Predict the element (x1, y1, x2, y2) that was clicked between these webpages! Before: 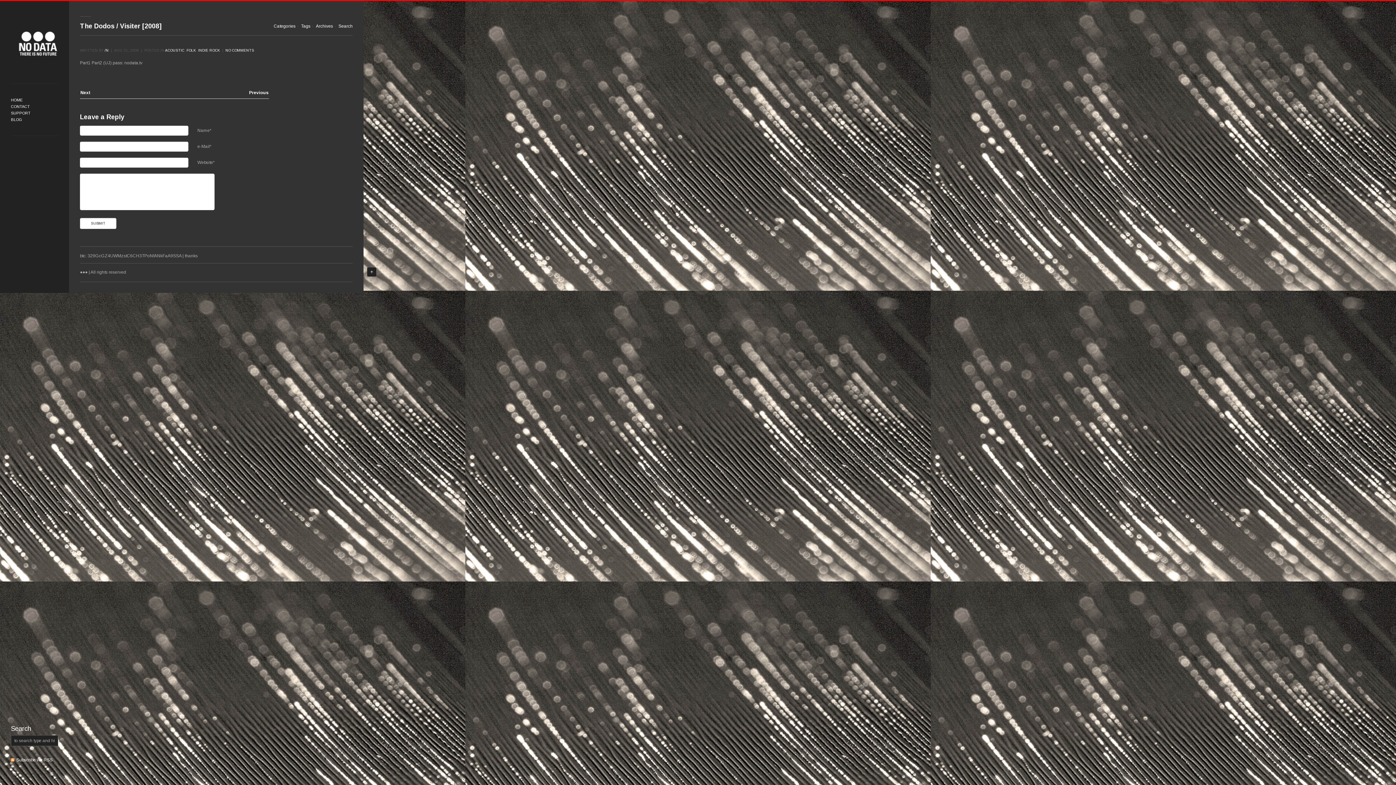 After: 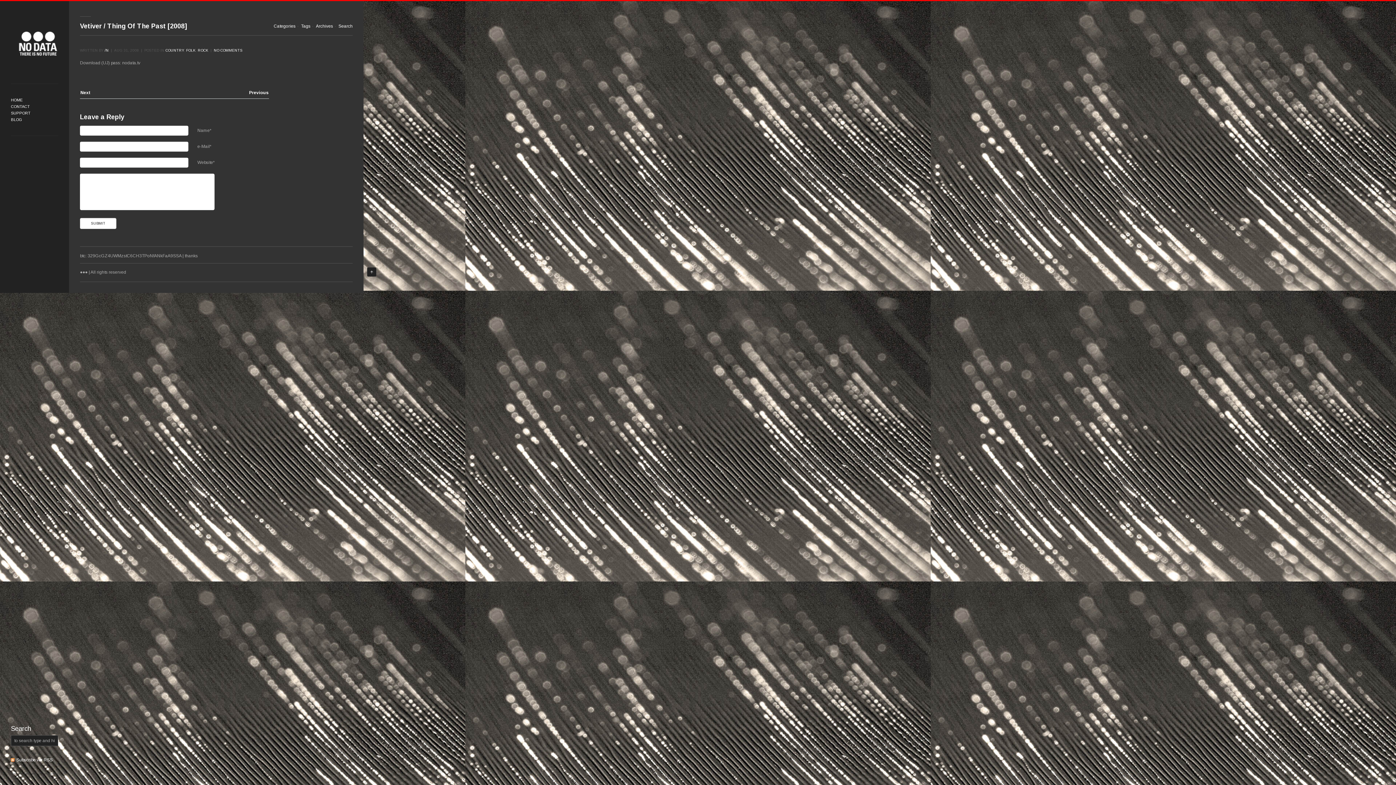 Action: bbox: (249, 90, 269, 94) label: Previous